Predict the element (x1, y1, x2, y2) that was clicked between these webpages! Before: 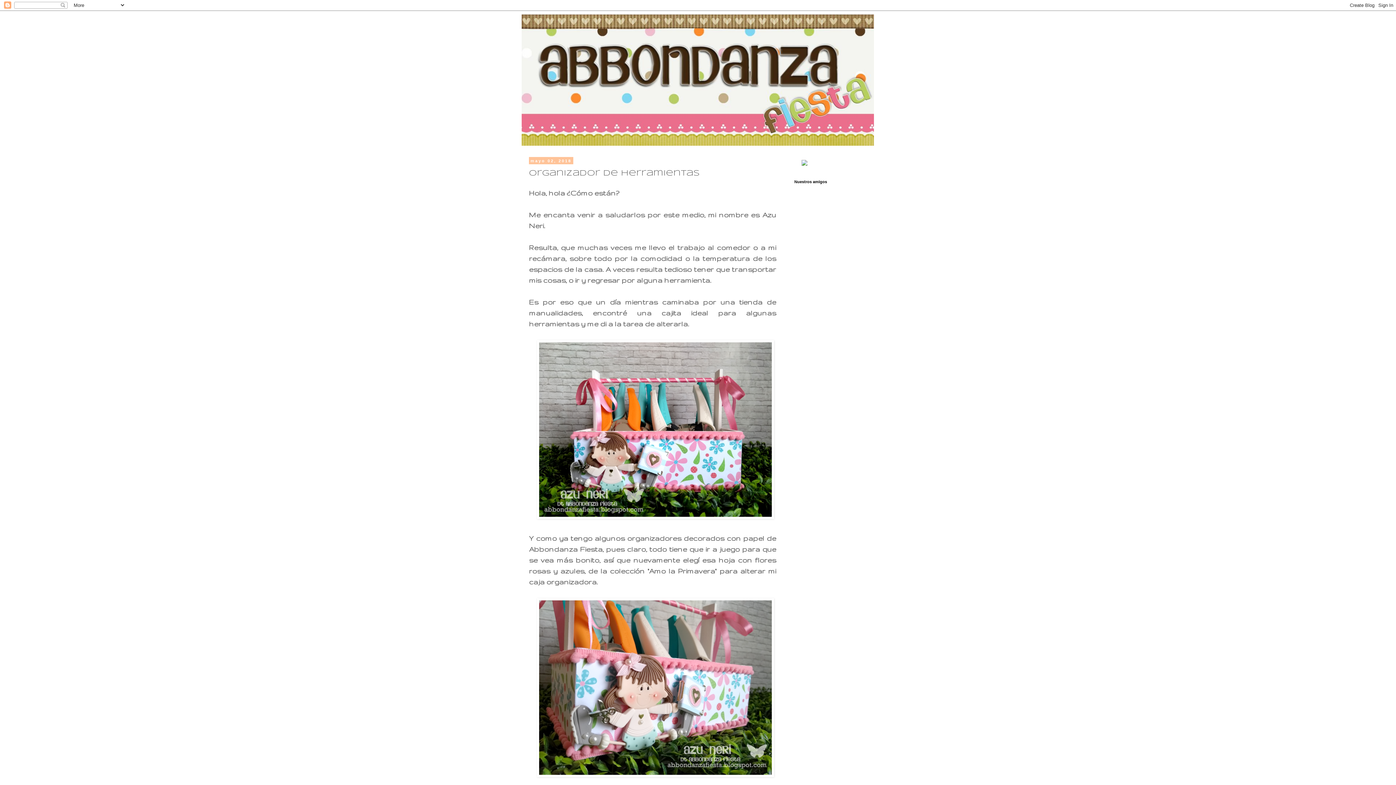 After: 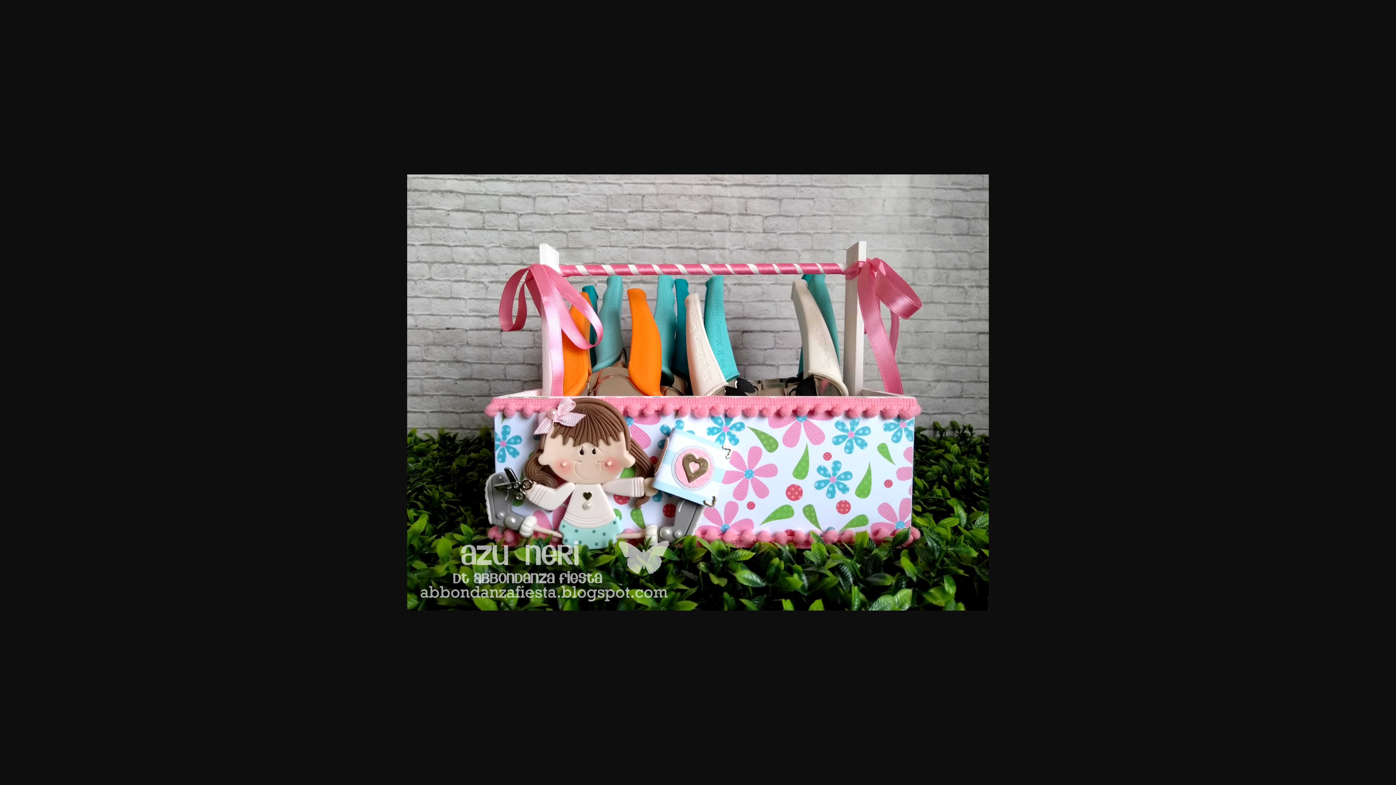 Action: bbox: (537, 512, 774, 520)